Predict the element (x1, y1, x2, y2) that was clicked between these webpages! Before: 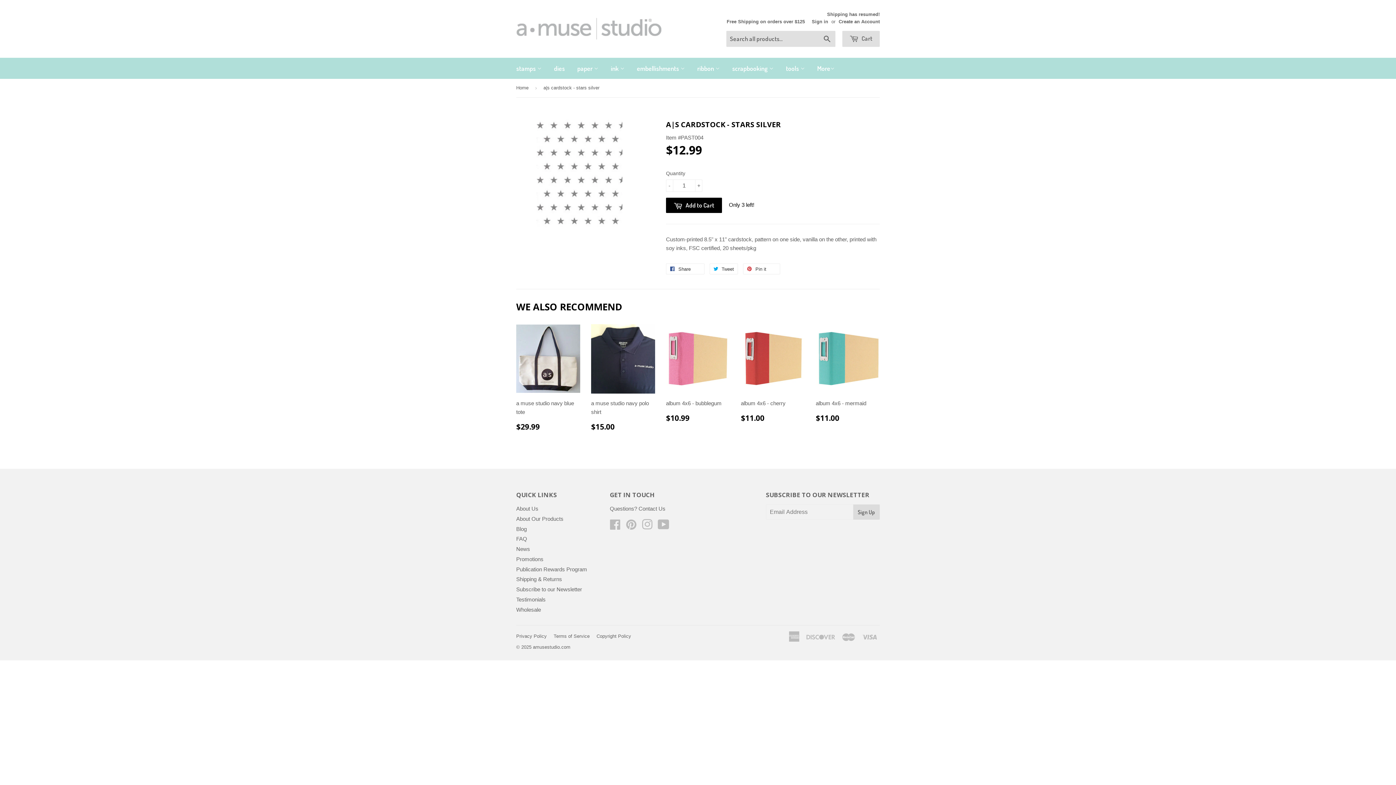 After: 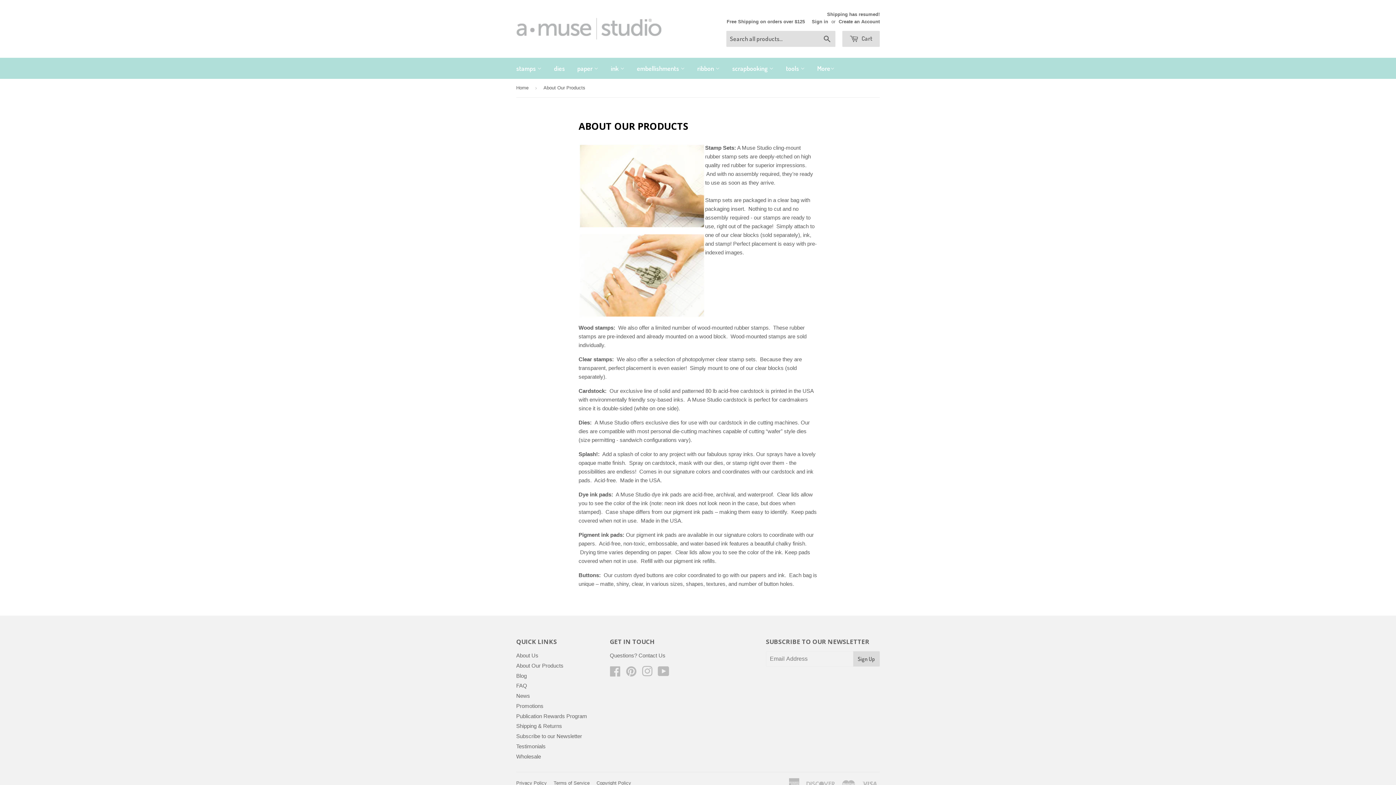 Action: bbox: (516, 515, 563, 522) label: About Our Products